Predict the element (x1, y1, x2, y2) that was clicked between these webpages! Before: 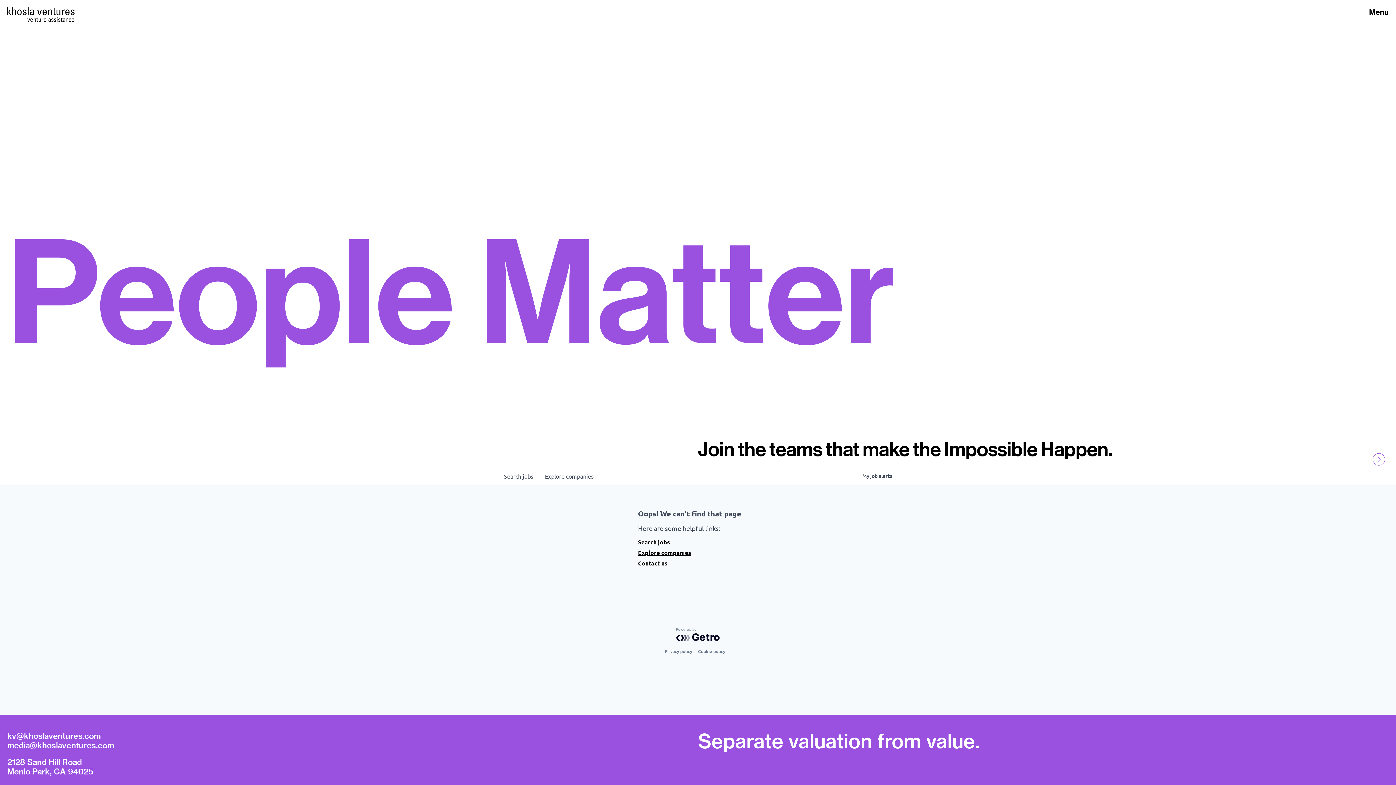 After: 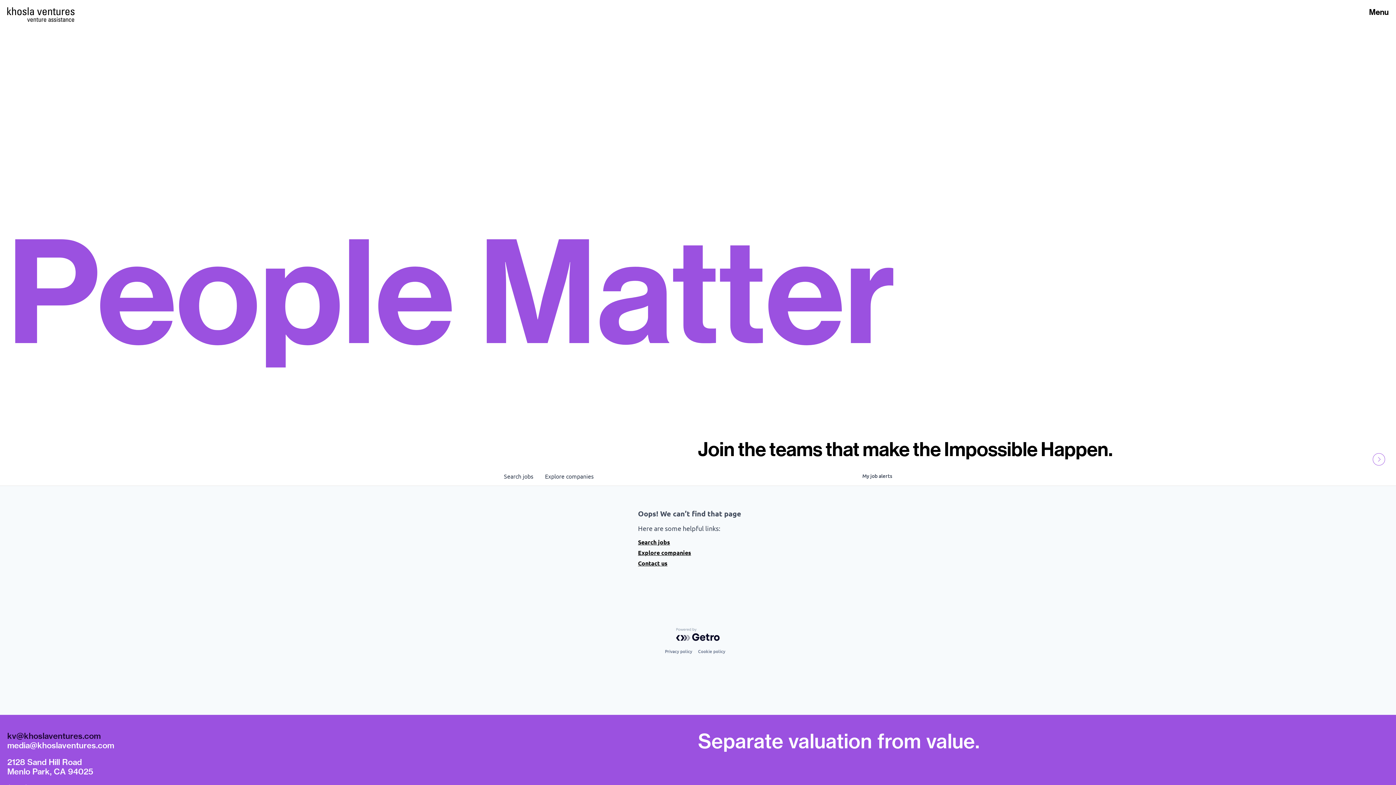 Action: bbox: (7, 731, 100, 740) label: kv@khoslaventures.com